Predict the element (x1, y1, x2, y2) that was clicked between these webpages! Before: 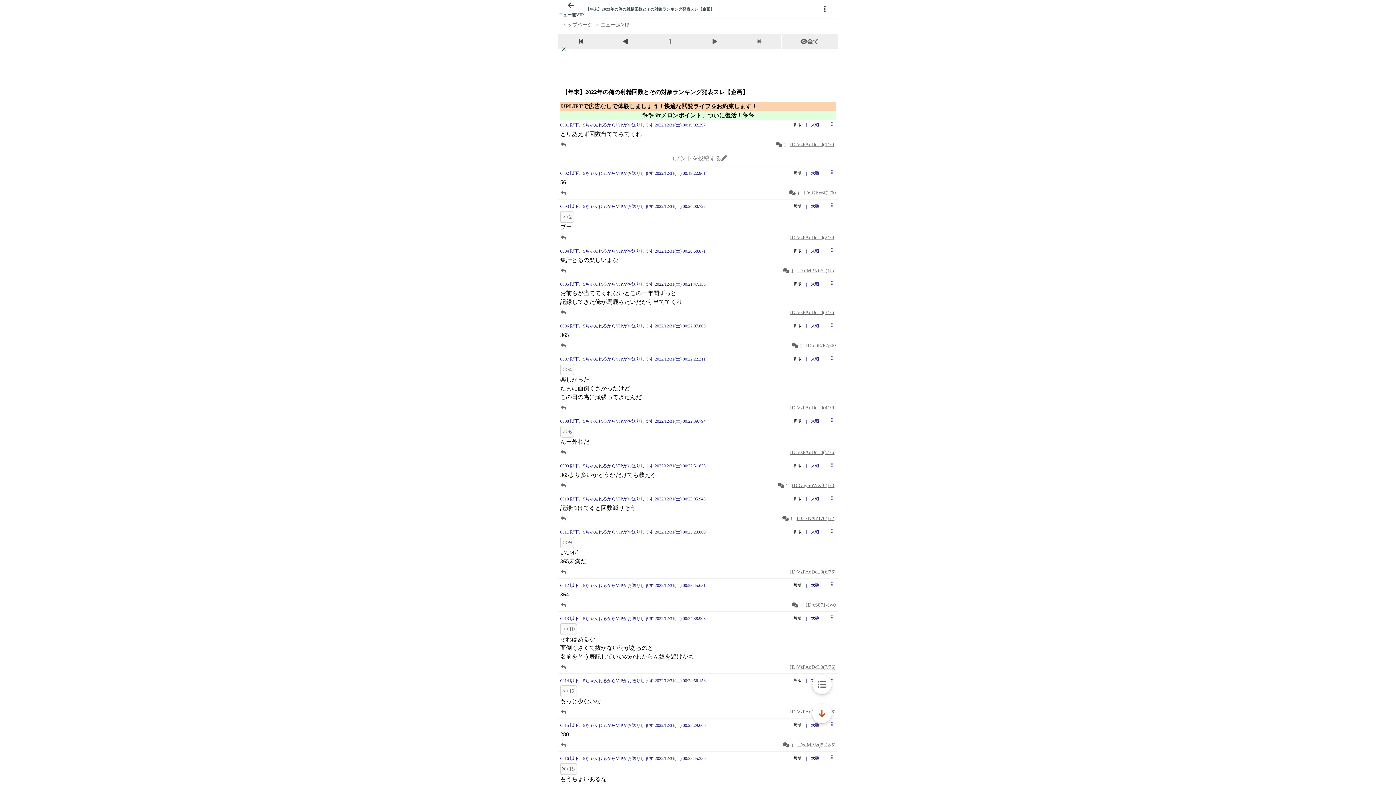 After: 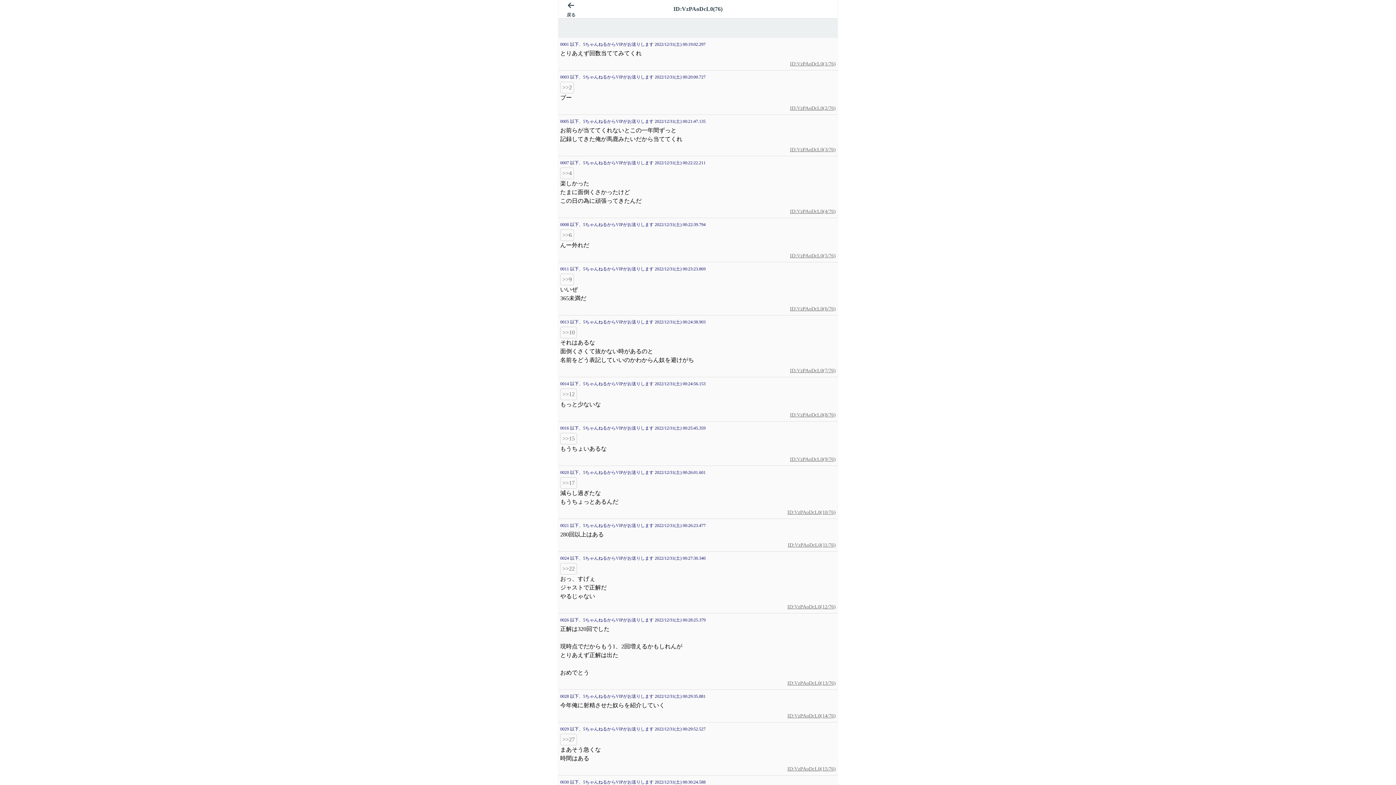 Action: bbox: (790, 569, 836, 574) label: action button